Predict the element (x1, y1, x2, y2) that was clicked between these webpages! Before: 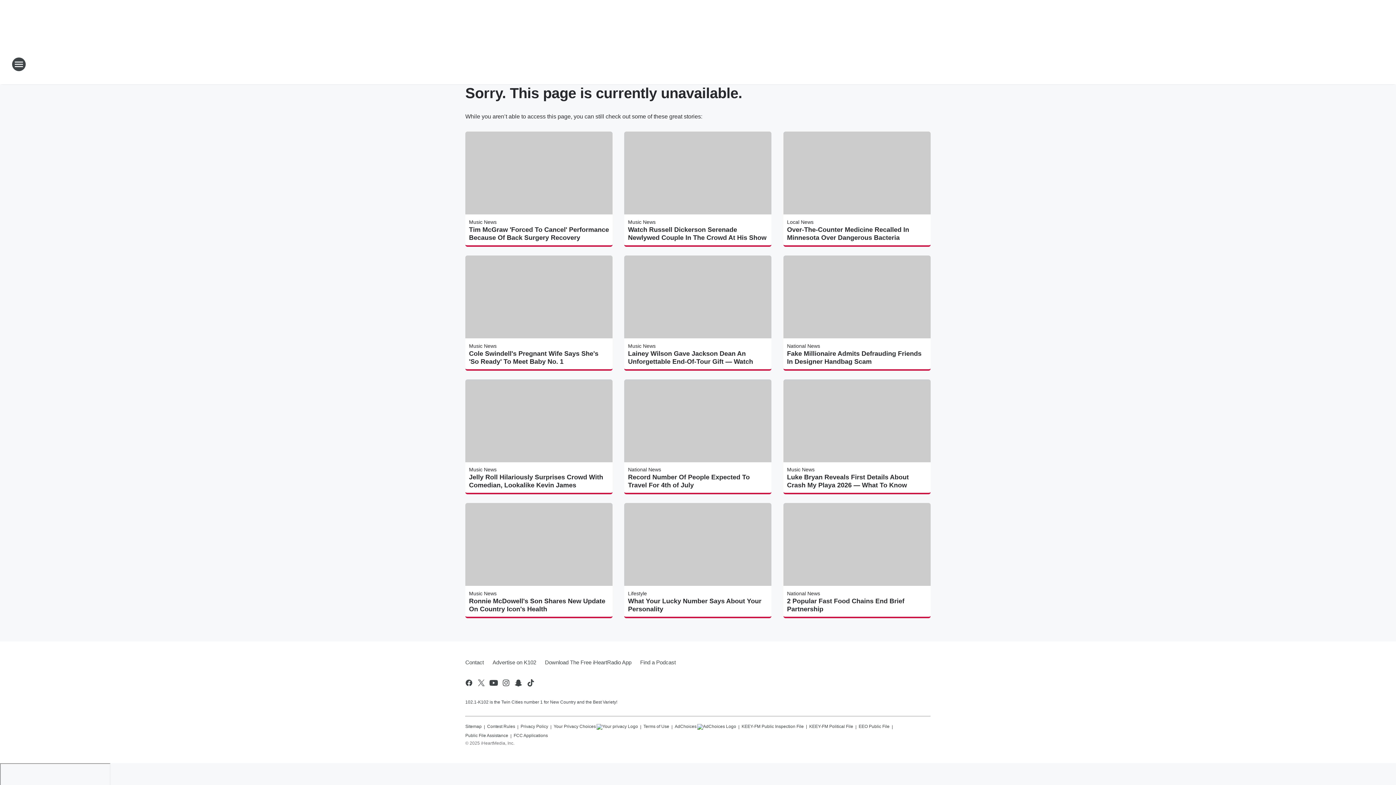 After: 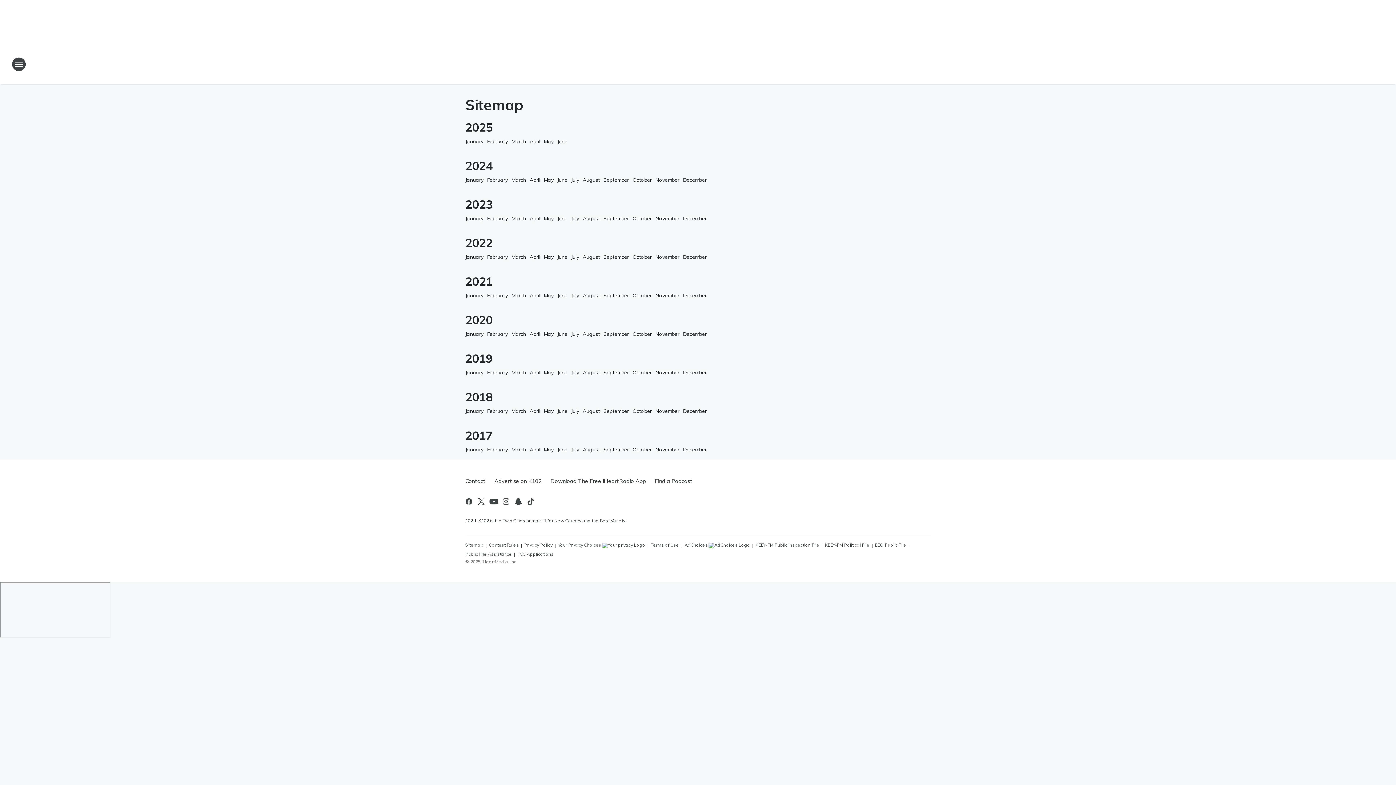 Action: label: Sitemap bbox: (465, 721, 481, 730)